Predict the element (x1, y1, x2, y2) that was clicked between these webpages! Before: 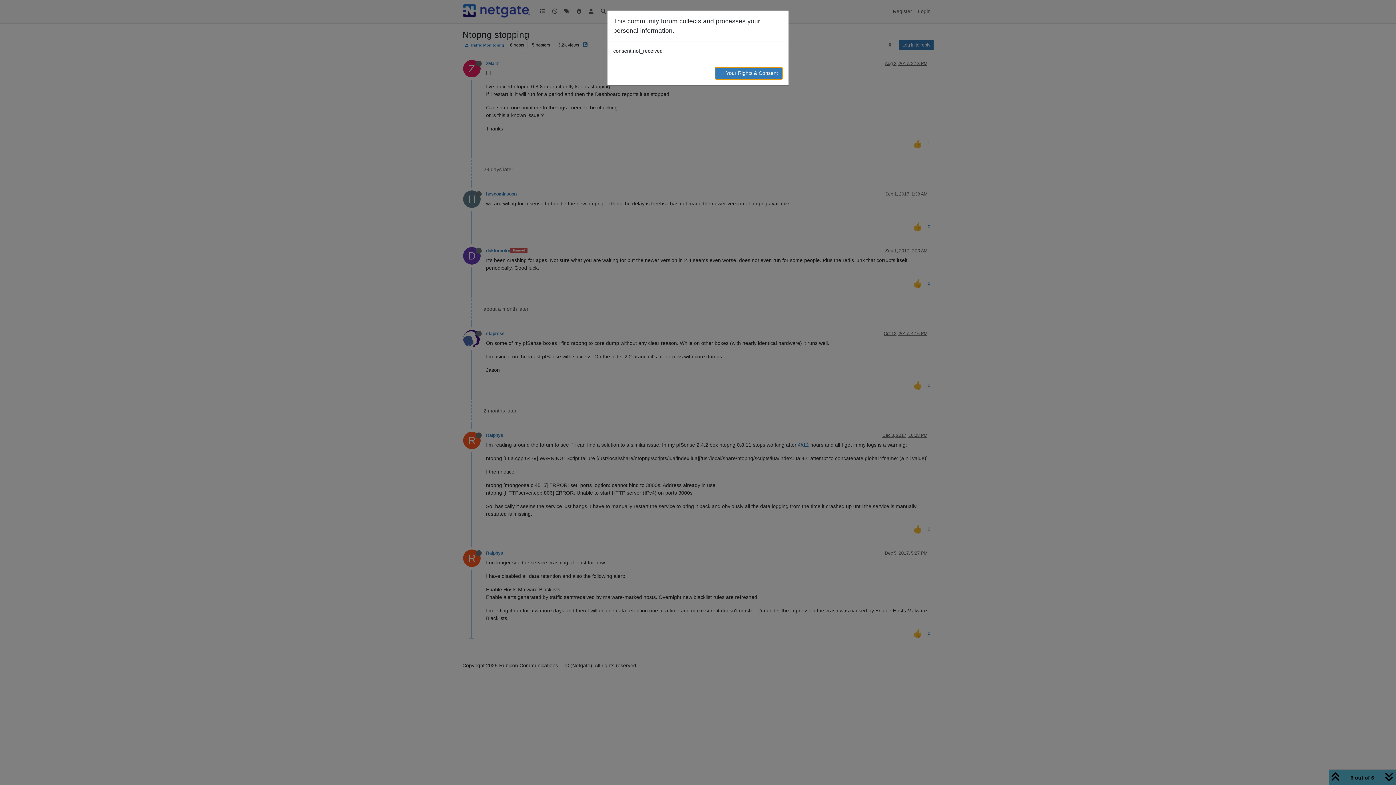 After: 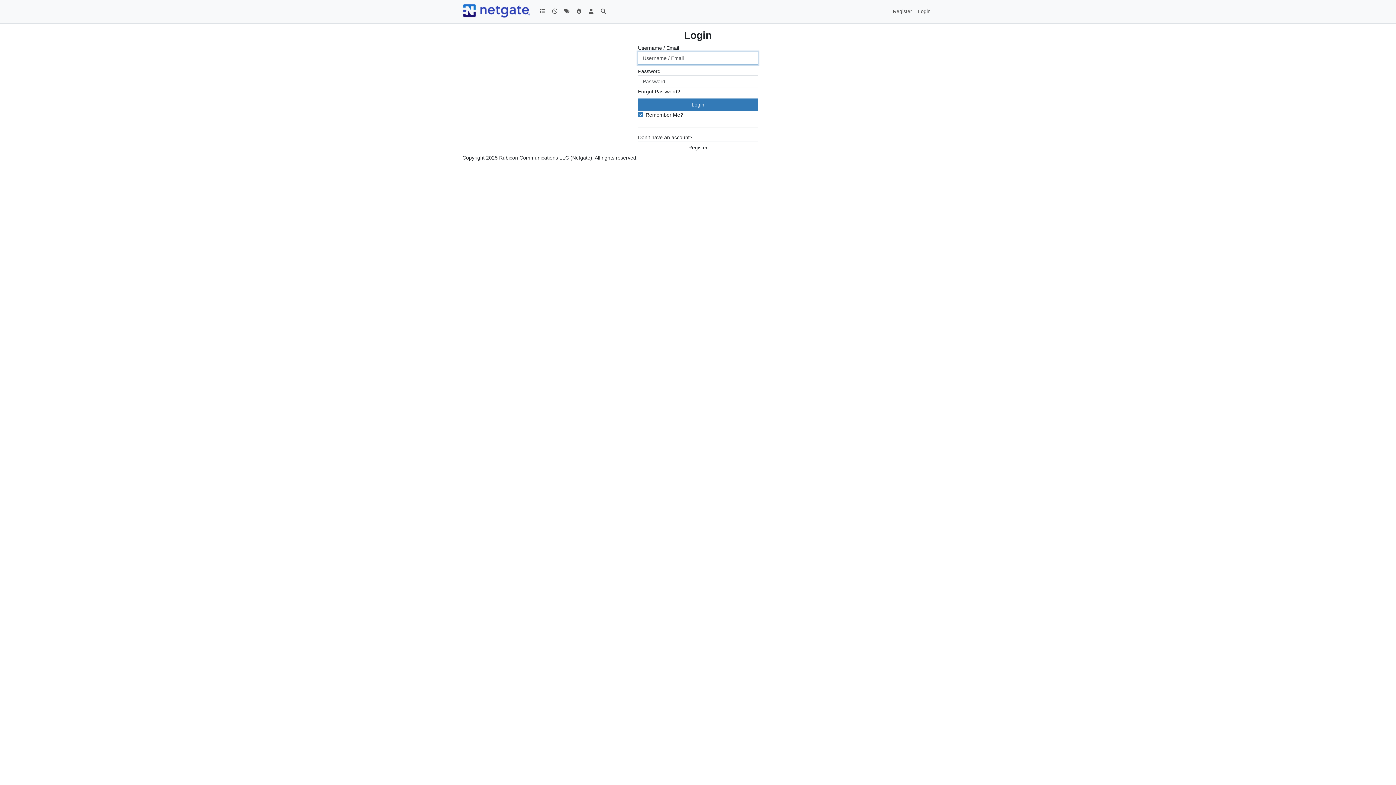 Action: bbox: (714, 66, 782, 79) label: → Your Rights & Consent